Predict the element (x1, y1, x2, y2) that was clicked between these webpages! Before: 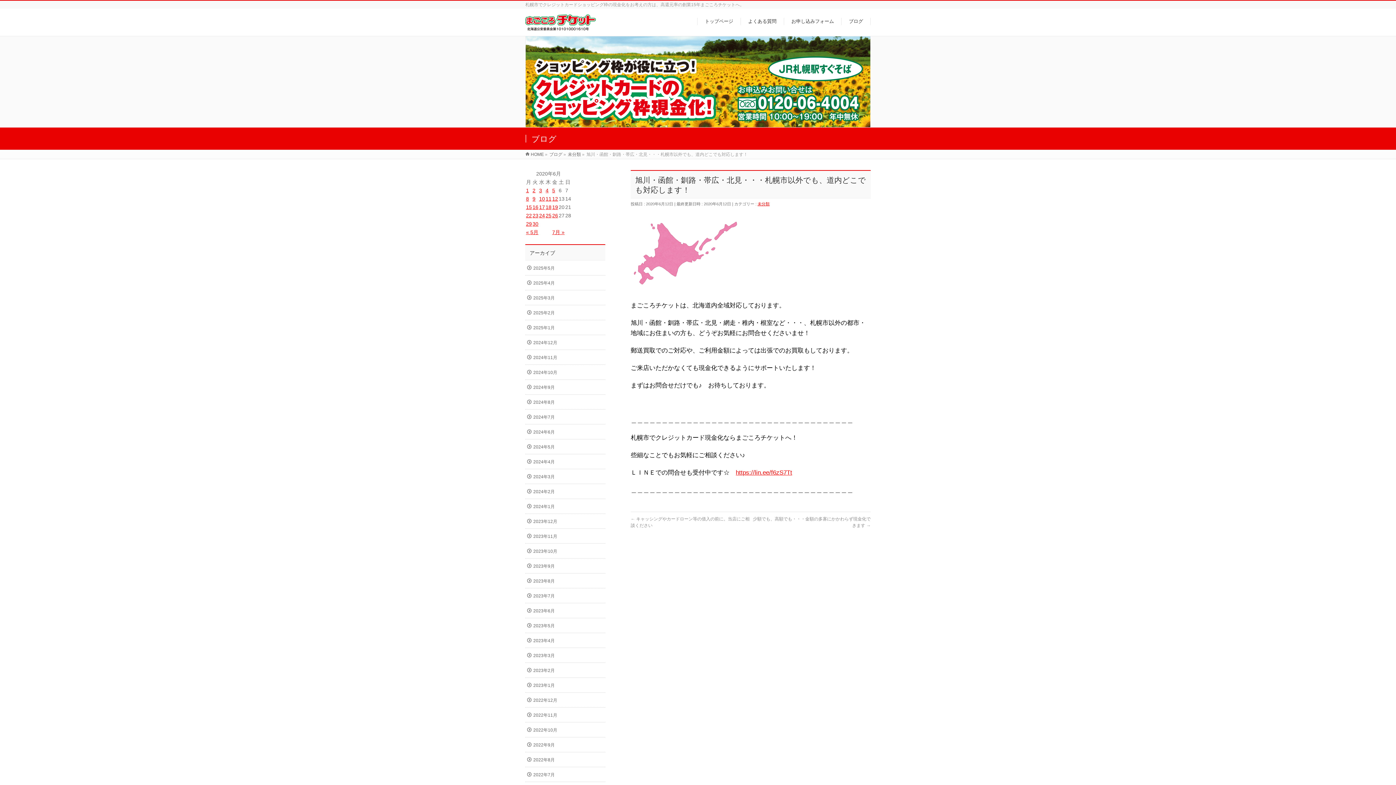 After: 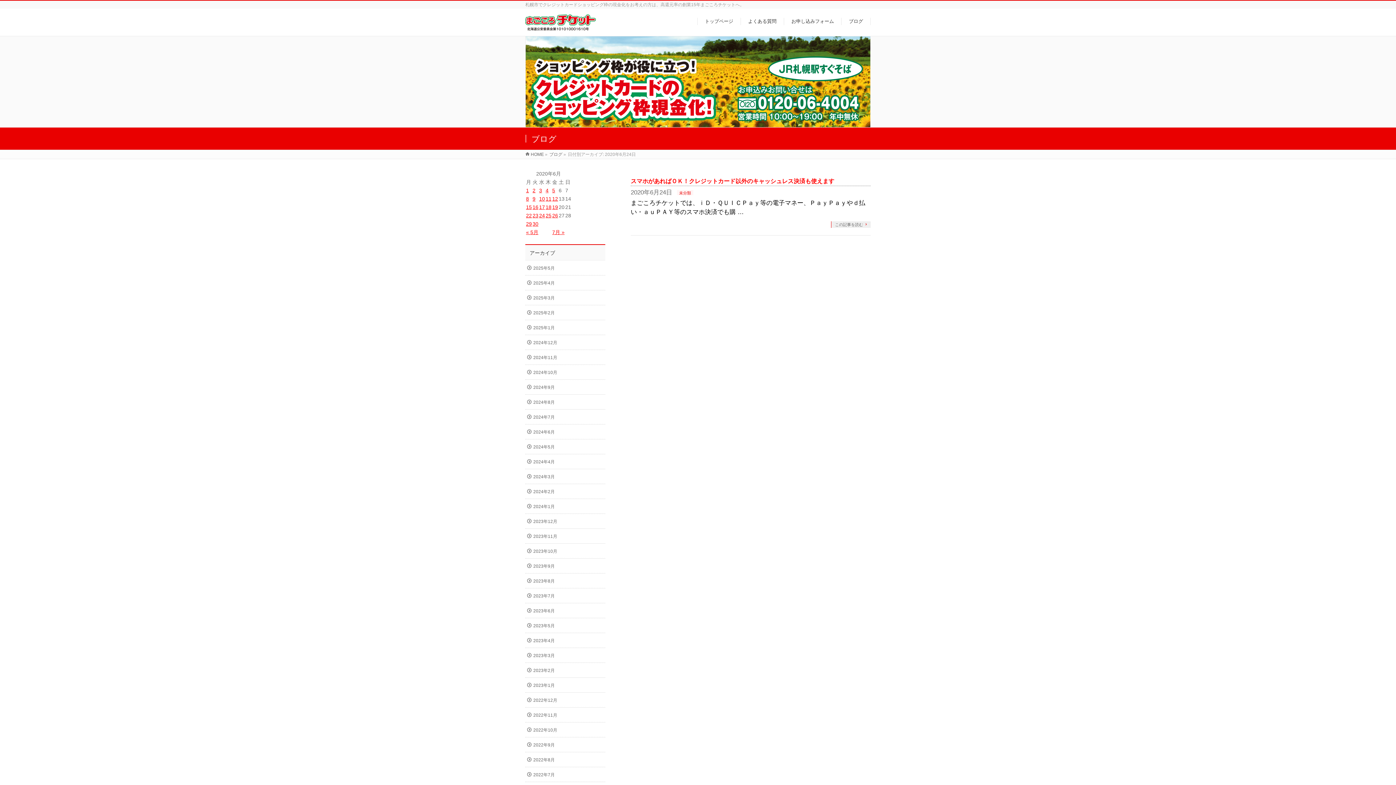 Action: bbox: (539, 212, 545, 218) label: 2020年6月24日 に投稿を公開